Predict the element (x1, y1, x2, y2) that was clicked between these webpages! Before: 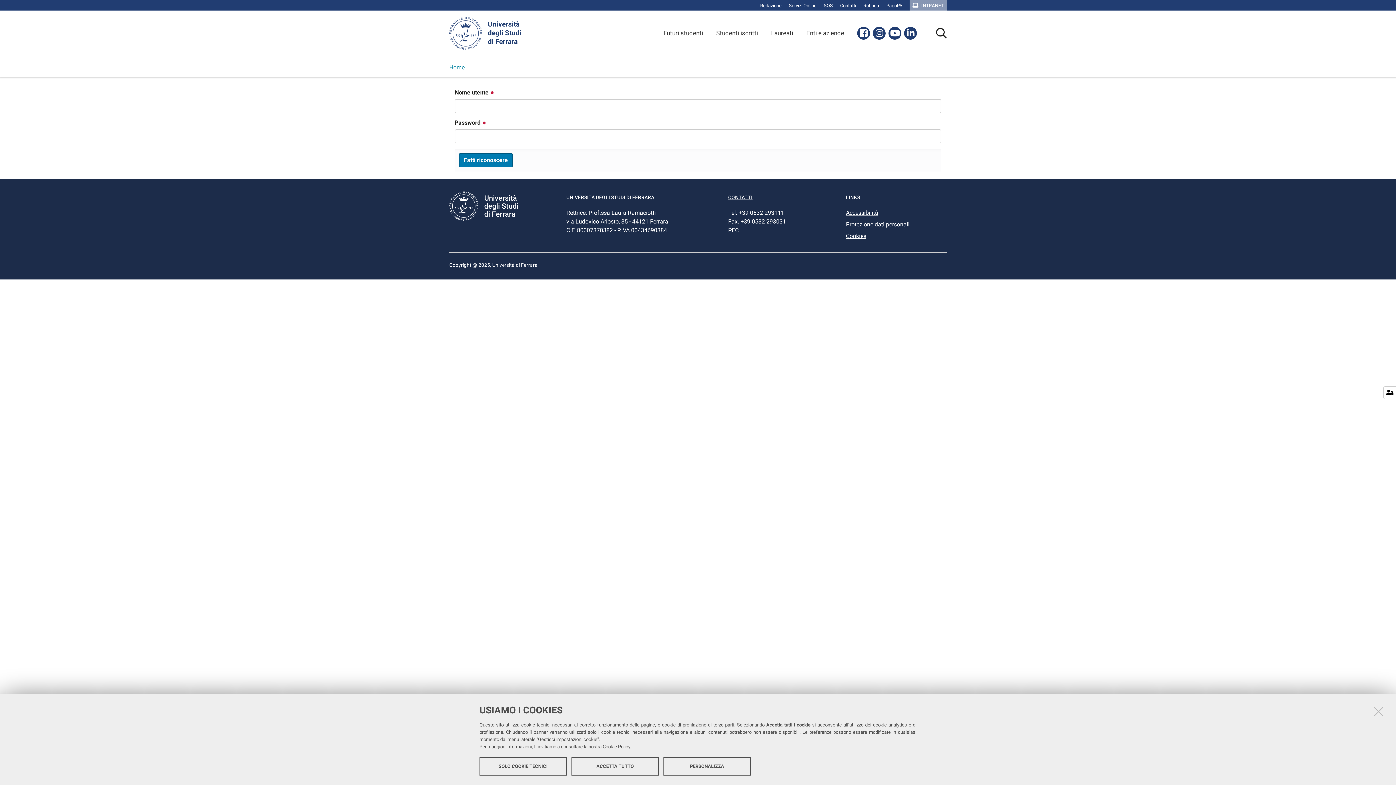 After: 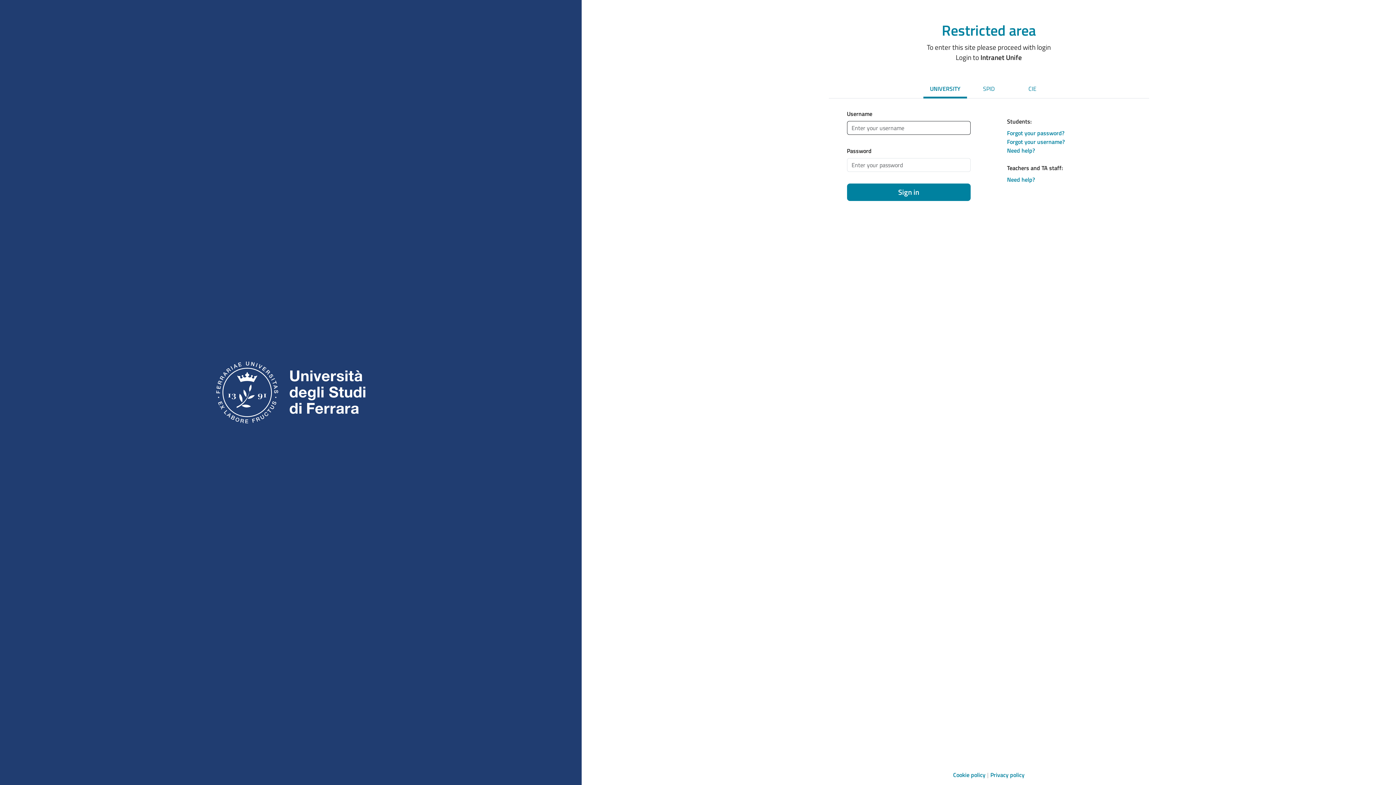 Action: label:  INTRANET bbox: (912, 2, 944, 8)